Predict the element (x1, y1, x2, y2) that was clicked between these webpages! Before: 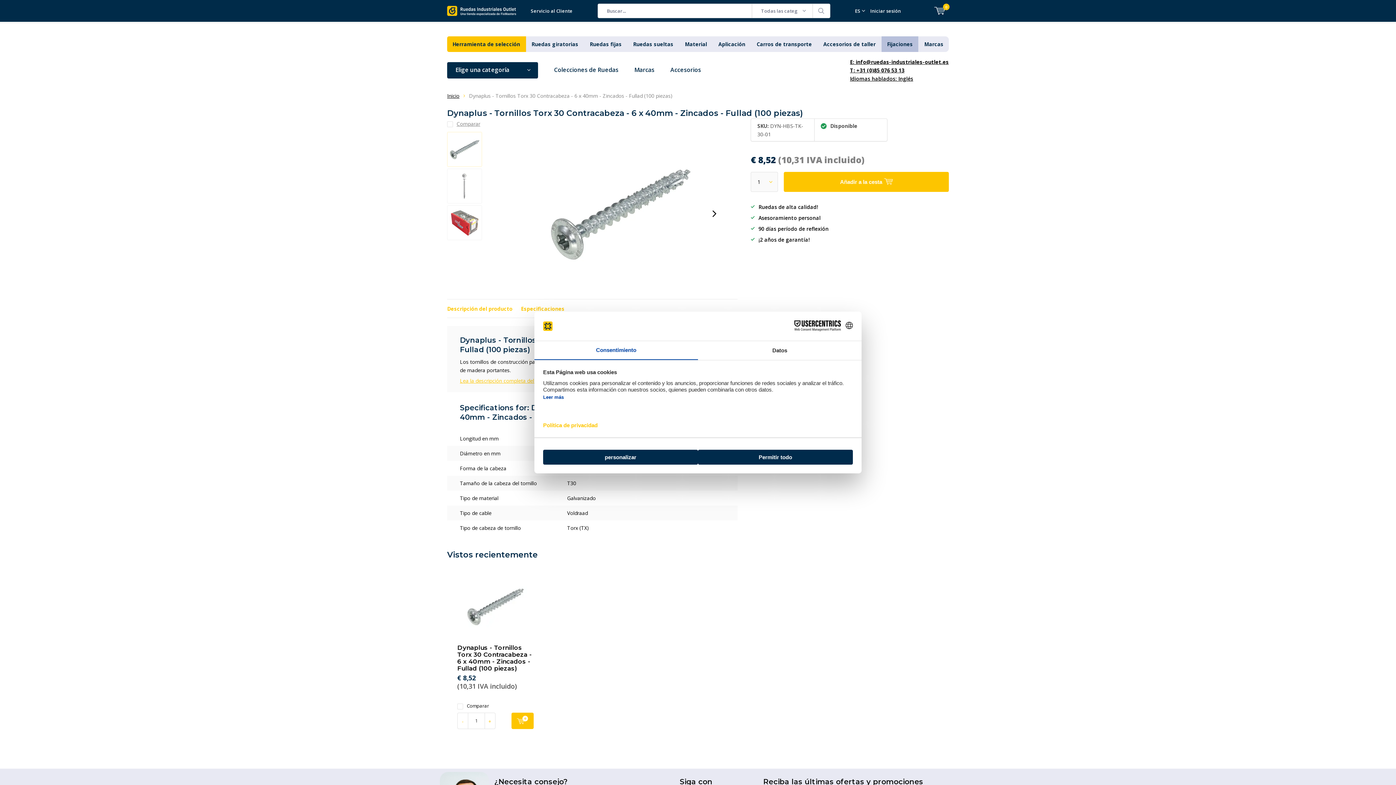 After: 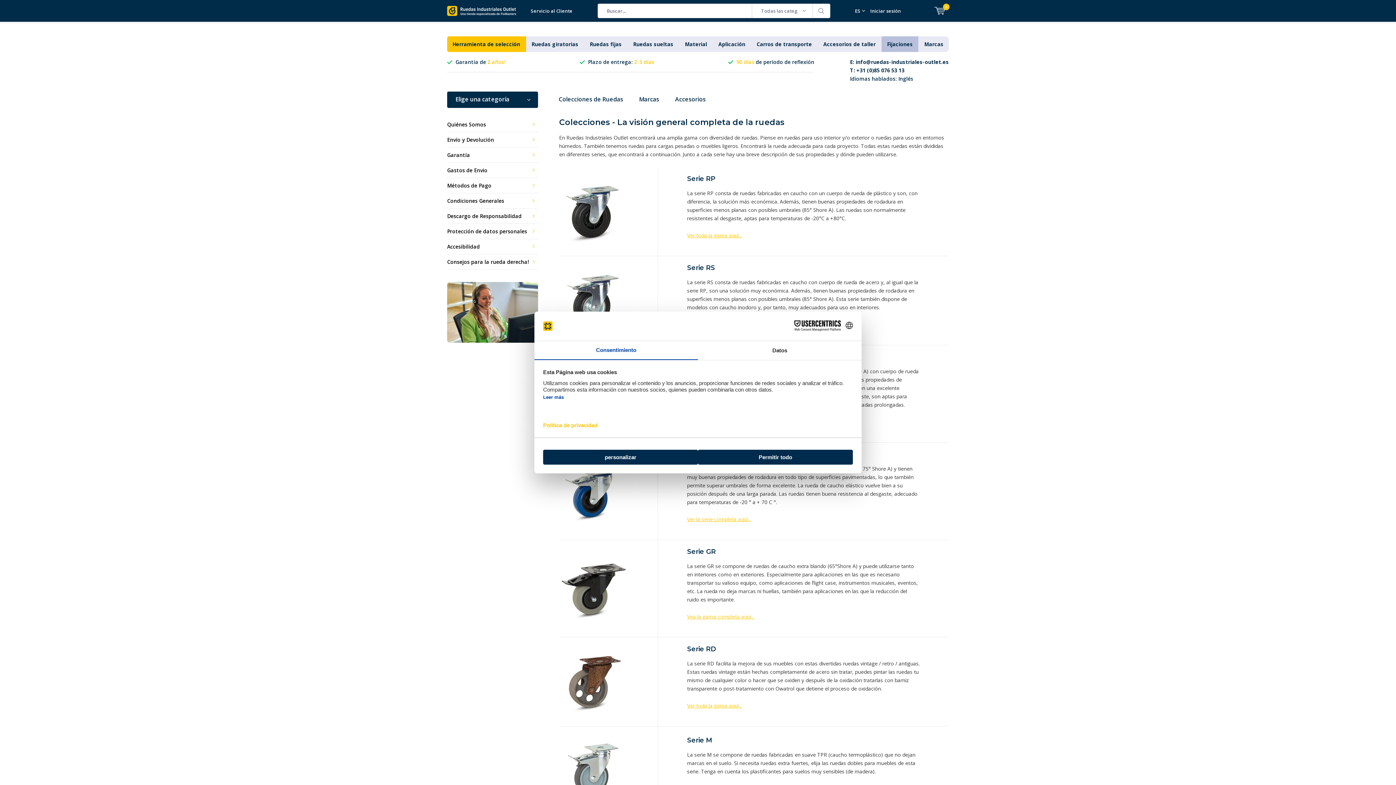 Action: bbox: (548, 62, 624, 78) label: Colecciones de Ruedas